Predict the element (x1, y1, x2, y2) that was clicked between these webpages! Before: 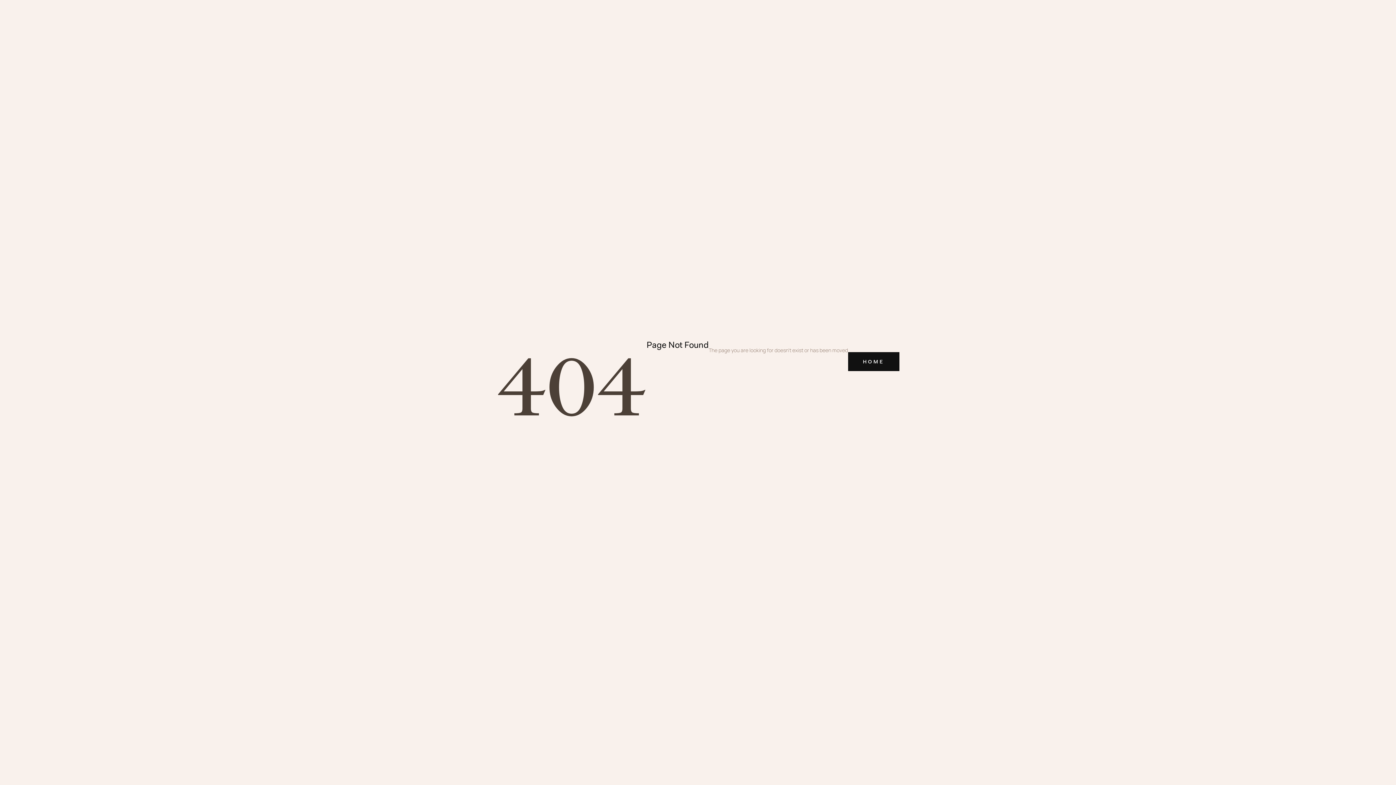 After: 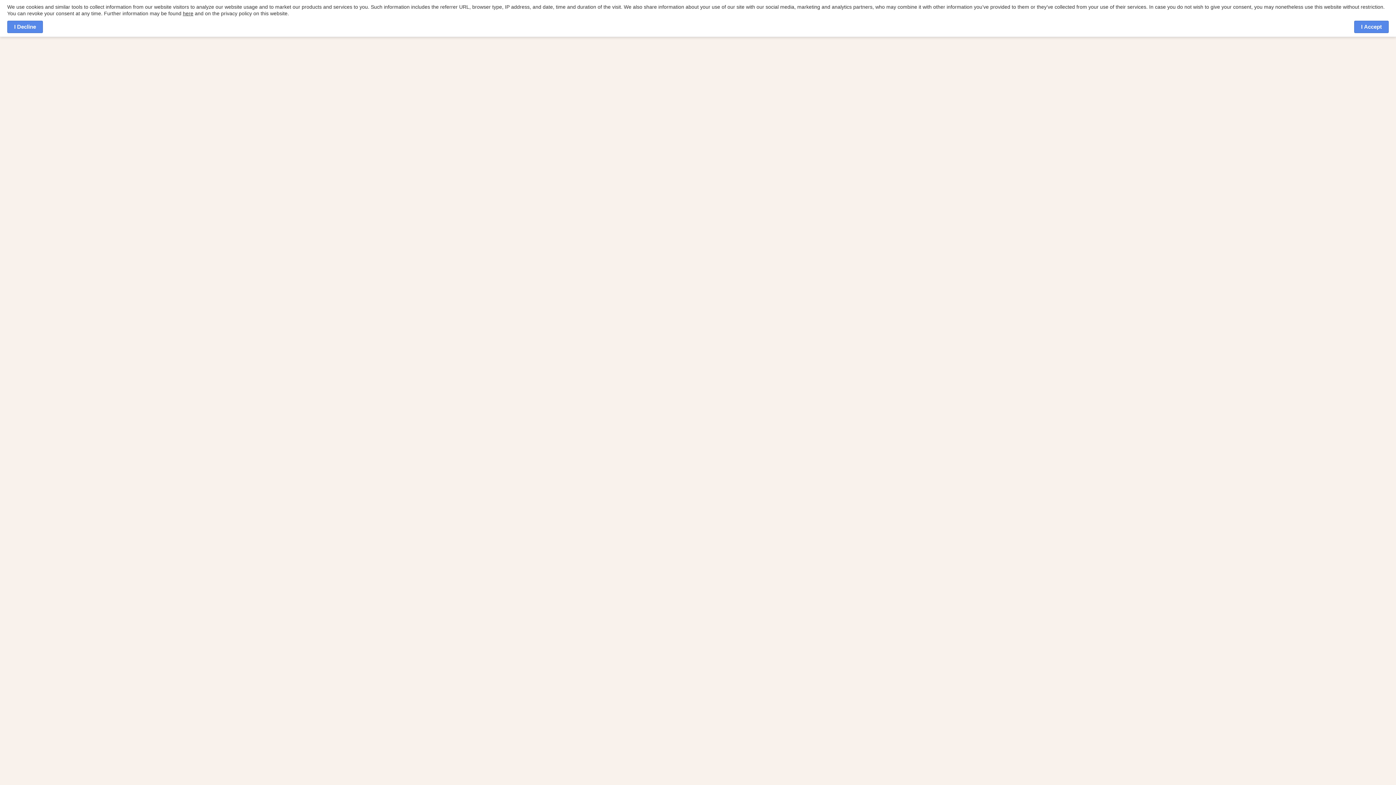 Action: label: HOME bbox: (848, 352, 899, 371)